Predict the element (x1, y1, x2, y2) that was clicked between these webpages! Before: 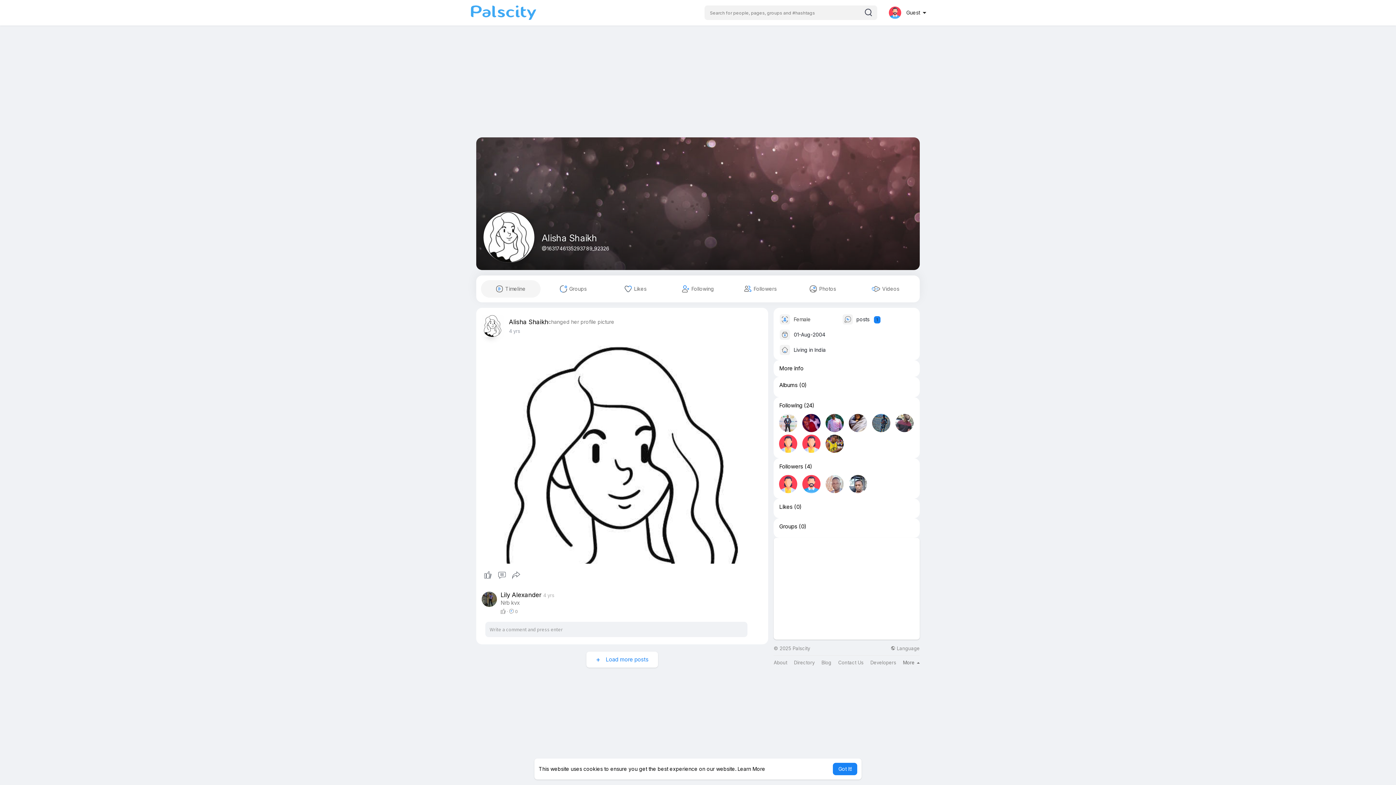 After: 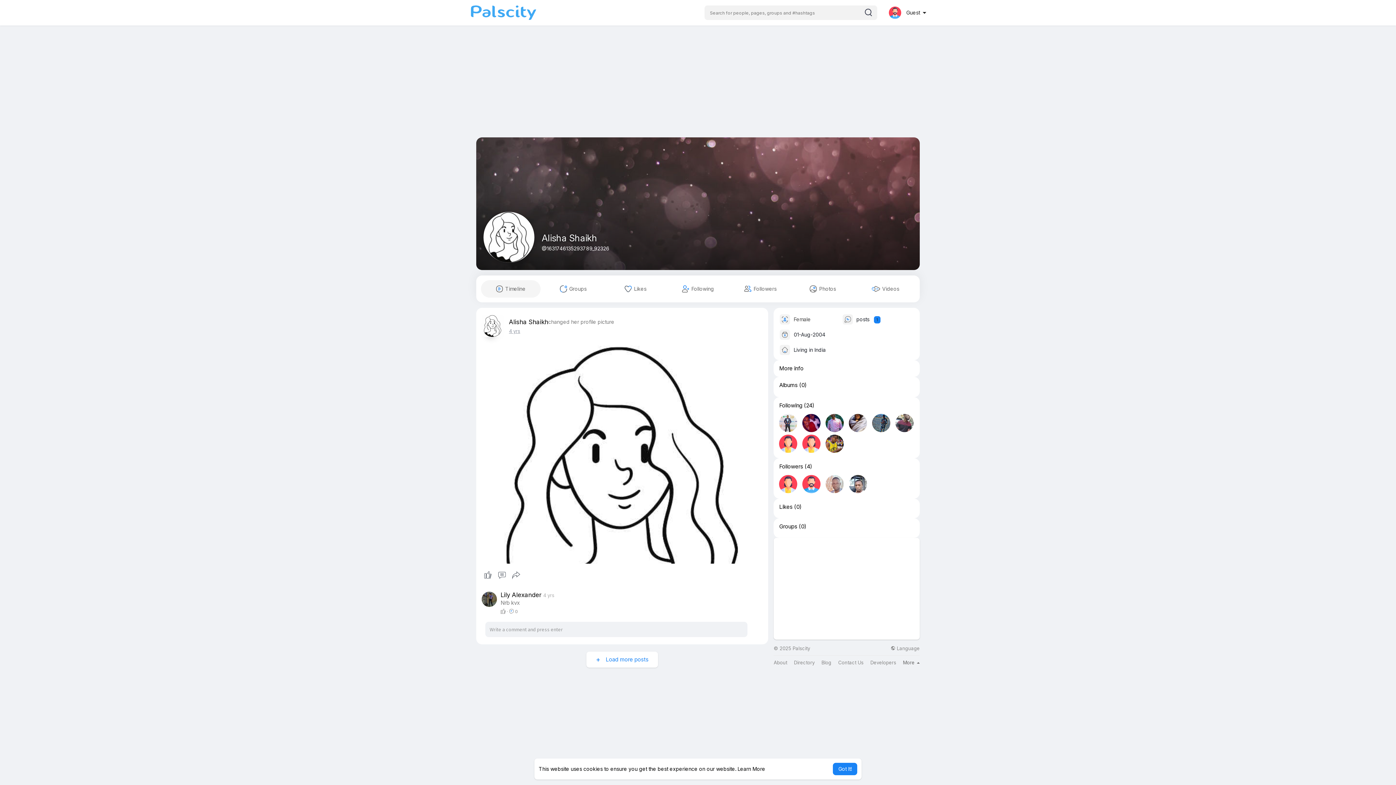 Action: bbox: (509, 328, 520, 334) label: 4 yrs